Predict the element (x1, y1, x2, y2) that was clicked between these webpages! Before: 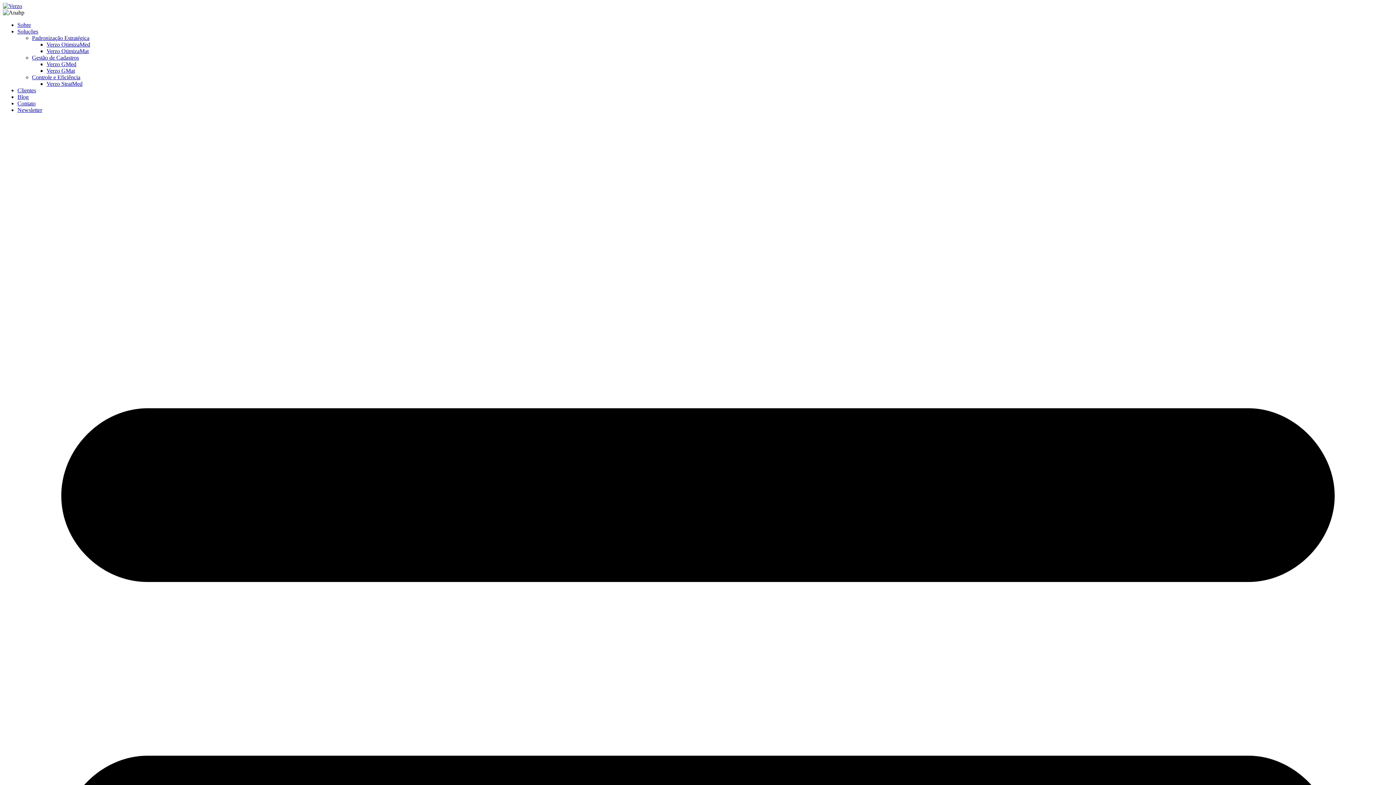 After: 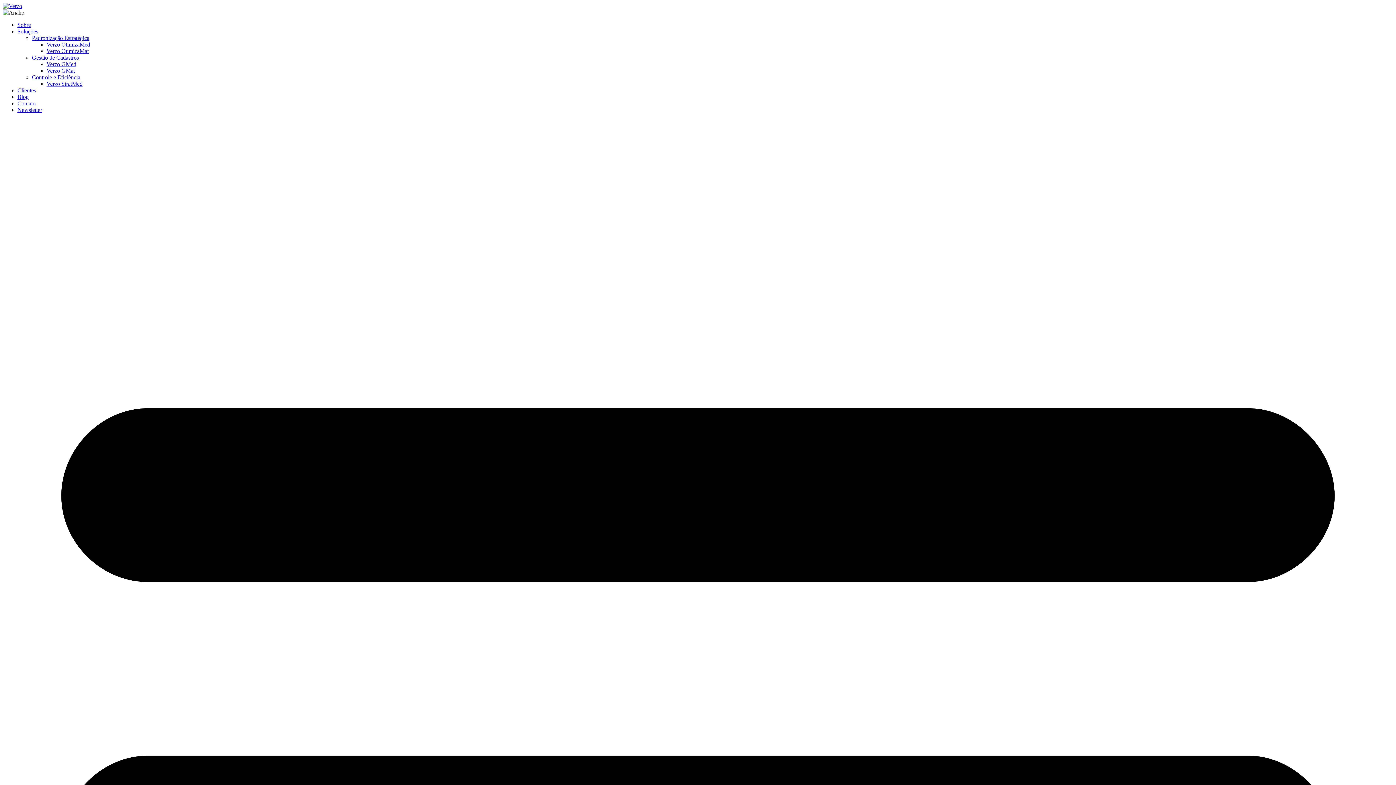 Action: bbox: (17, 100, 35, 106) label: Contato